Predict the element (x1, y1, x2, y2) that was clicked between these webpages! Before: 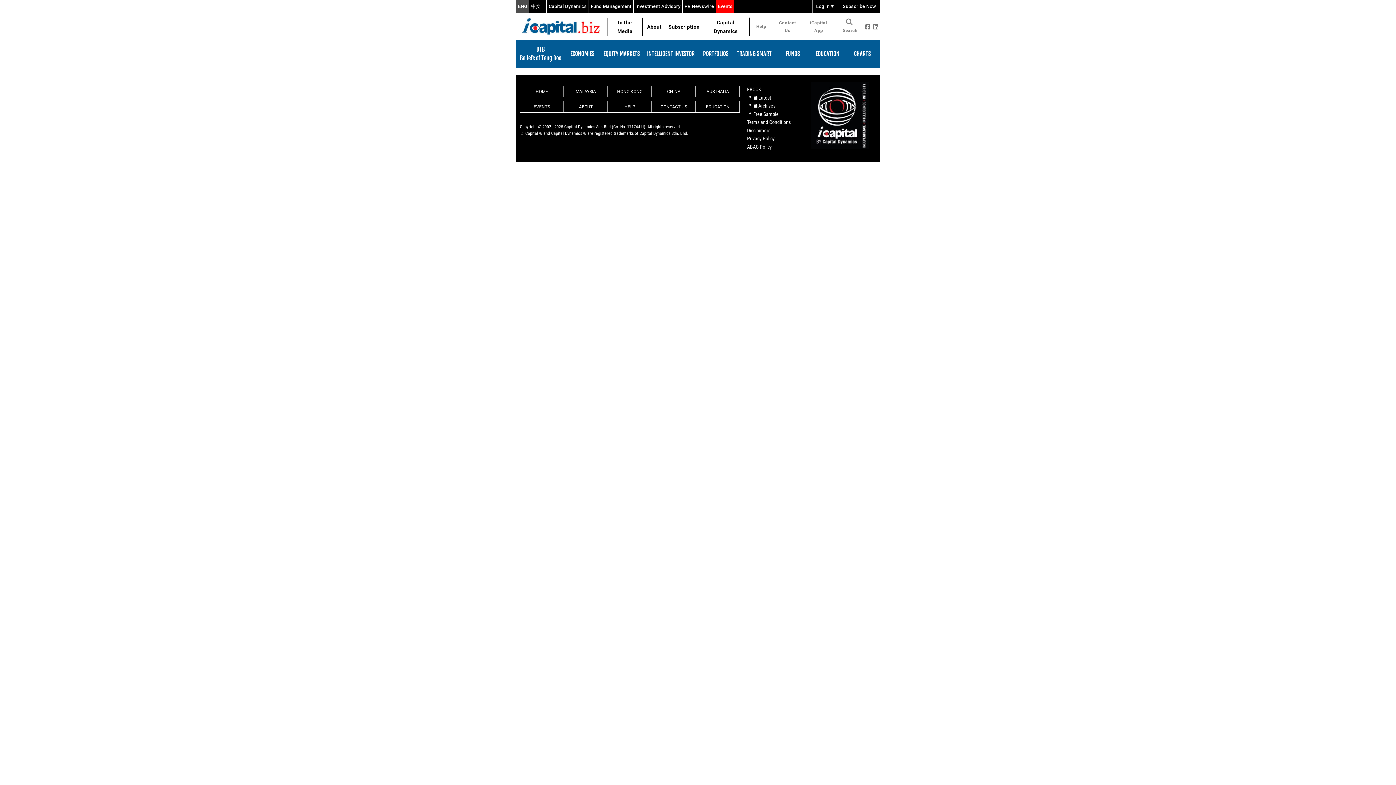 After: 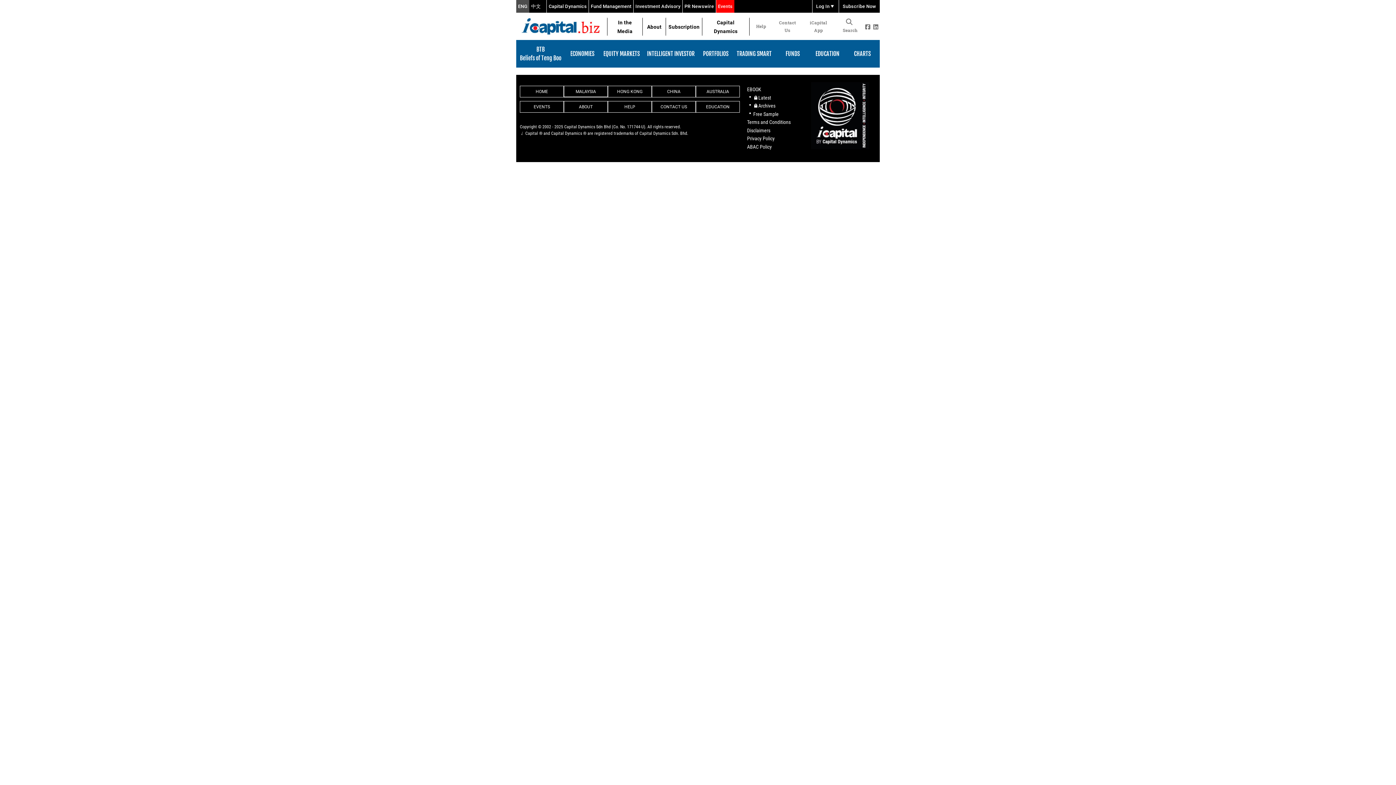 Action: bbox: (705, 109, 730, 120) label: AUSTRALIA